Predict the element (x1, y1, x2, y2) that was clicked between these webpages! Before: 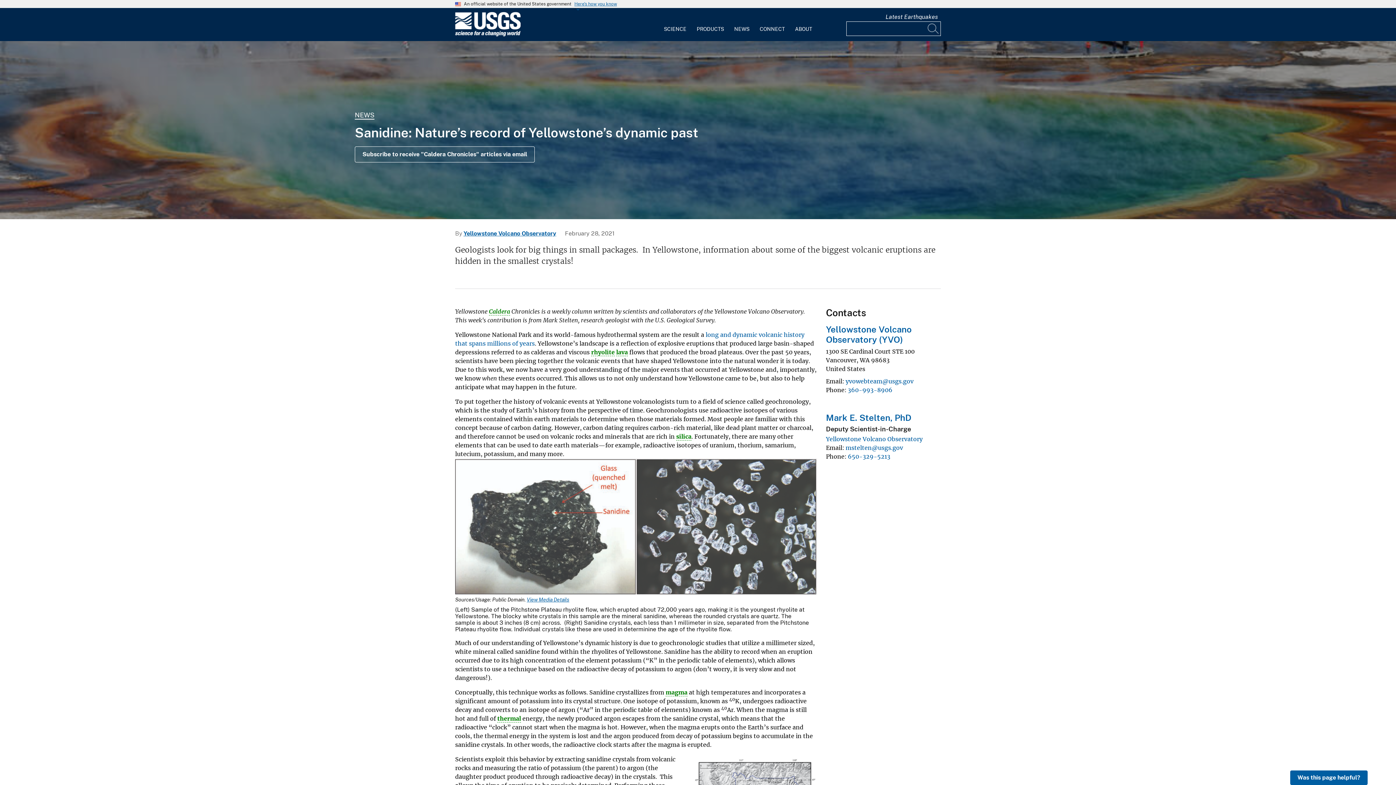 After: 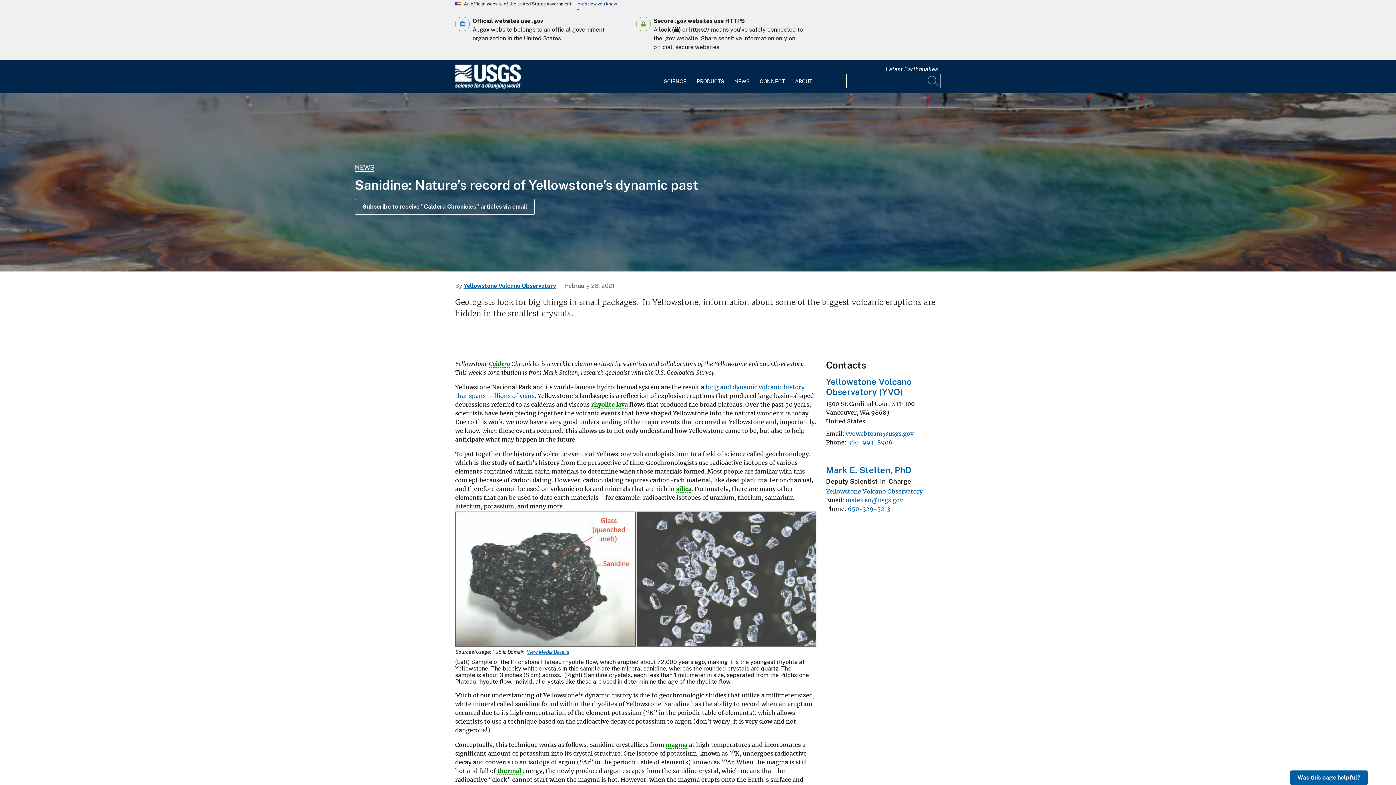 Action: label: Here's how you know bbox: (574, 1, 617, 6)